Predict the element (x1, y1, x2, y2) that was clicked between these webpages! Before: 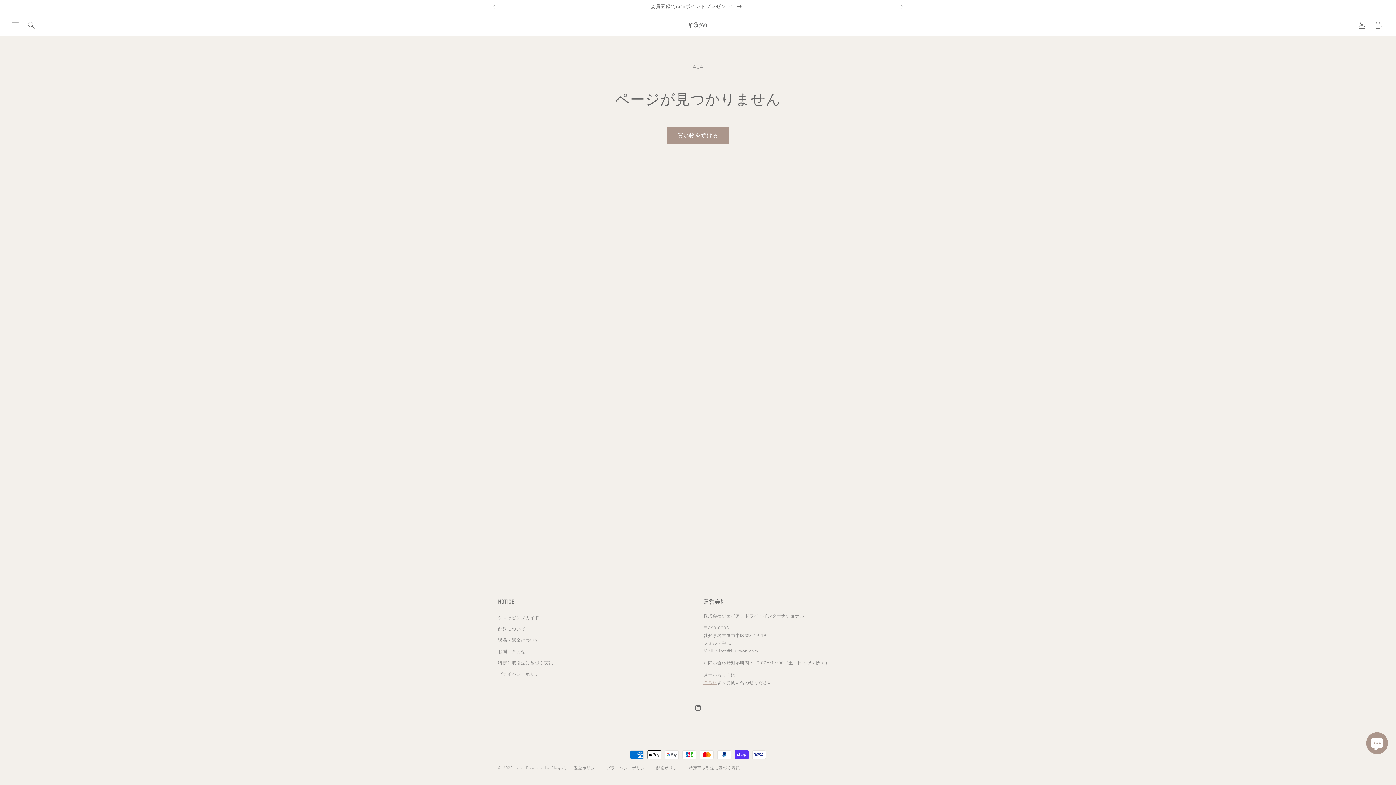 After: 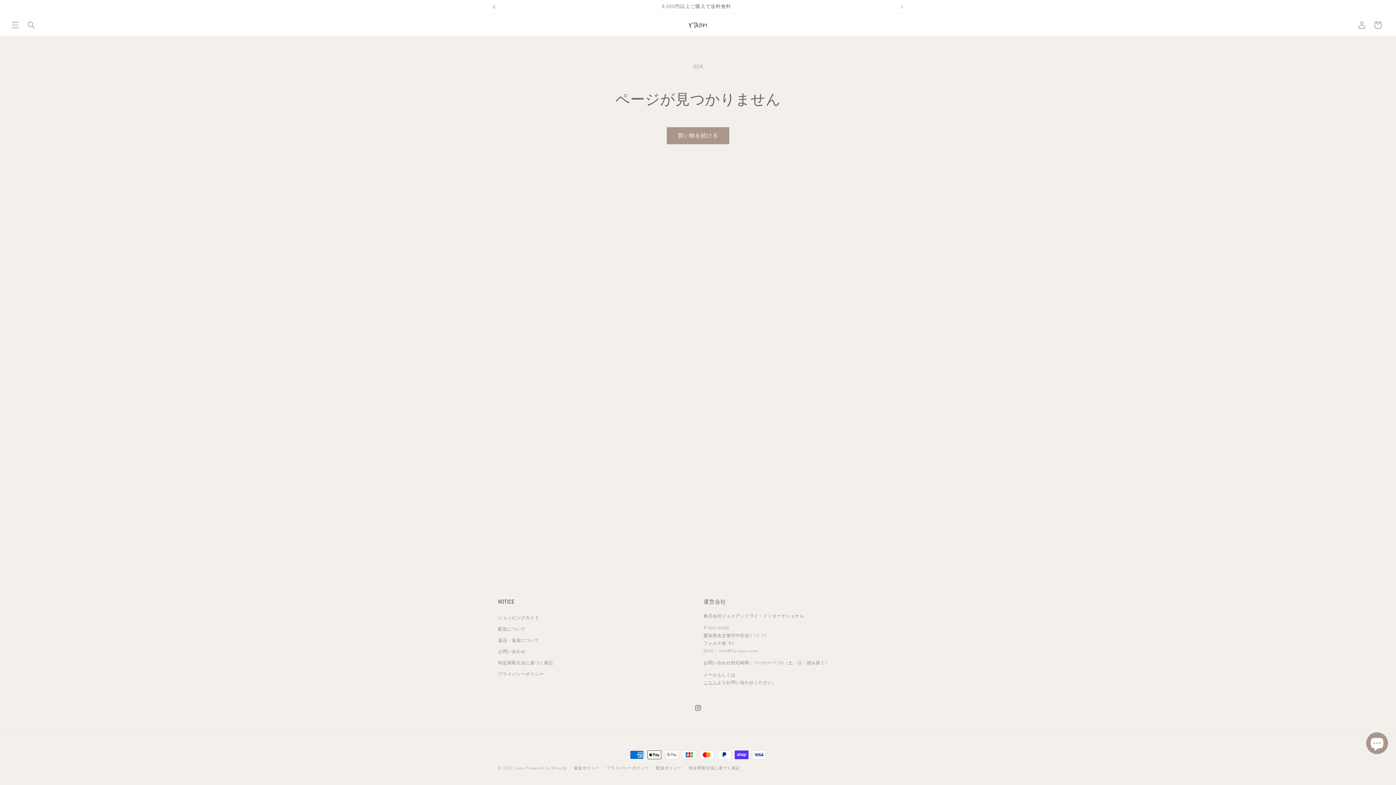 Action: bbox: (486, 0, 502, 13) label: 前回のお知らせ